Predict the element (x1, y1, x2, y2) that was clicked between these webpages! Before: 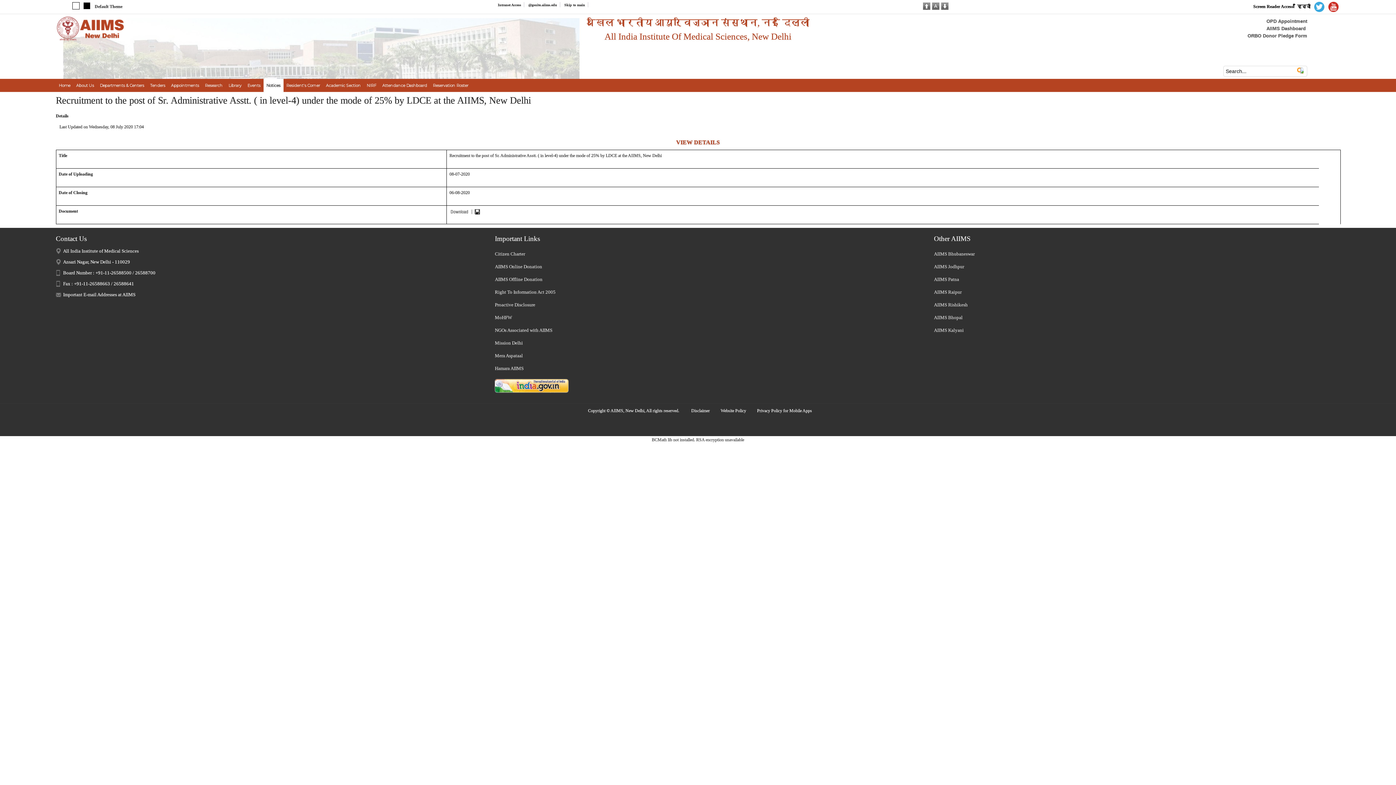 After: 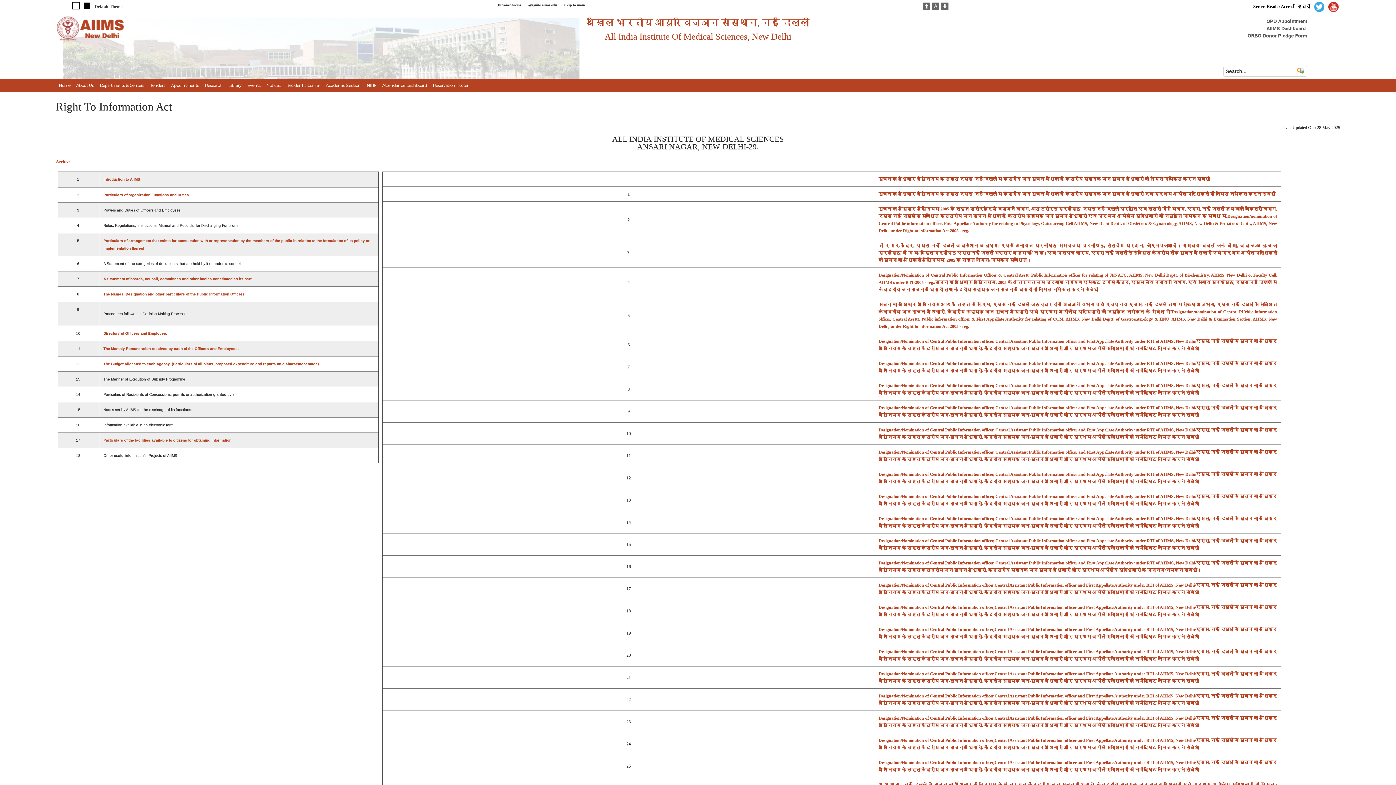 Action: label: Right To Information Act 2005 bbox: (495, 285, 901, 298)